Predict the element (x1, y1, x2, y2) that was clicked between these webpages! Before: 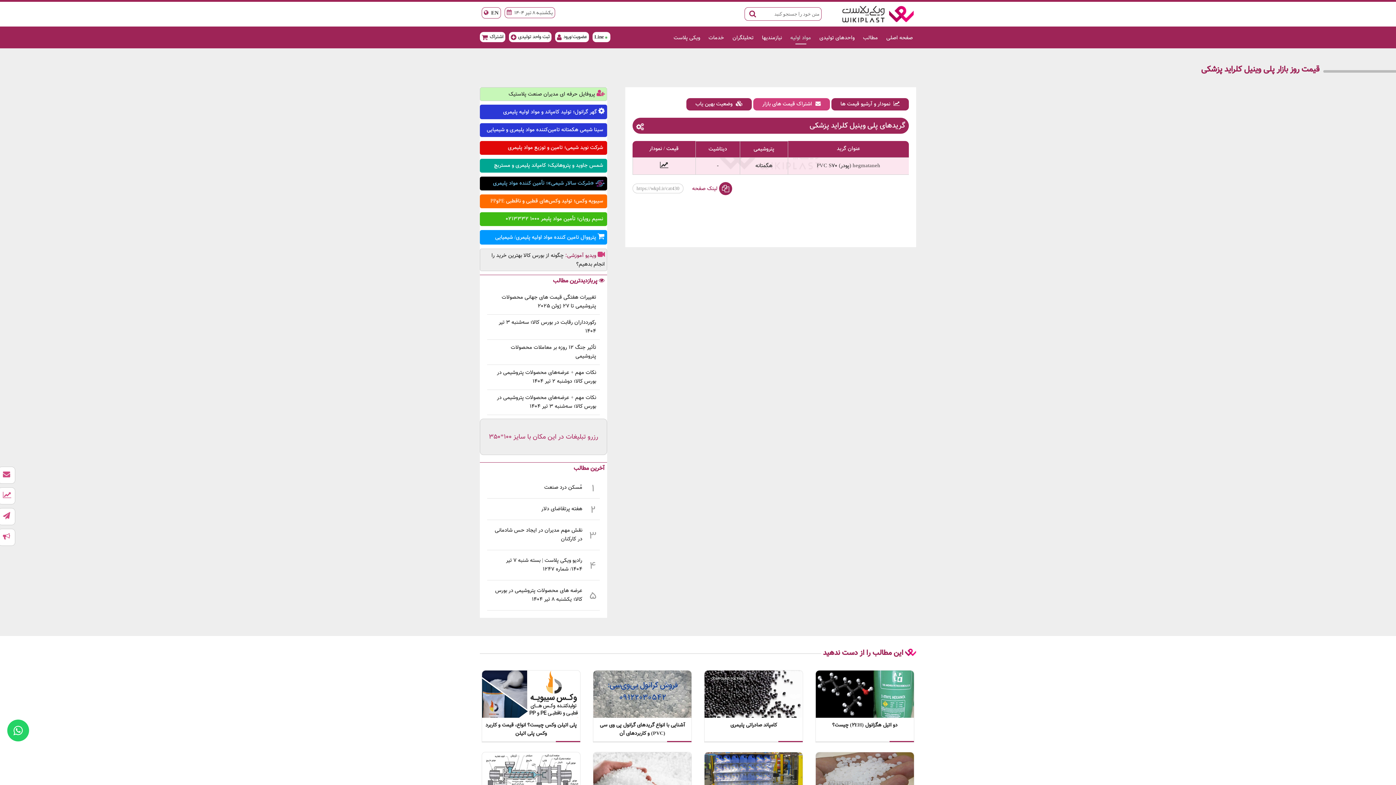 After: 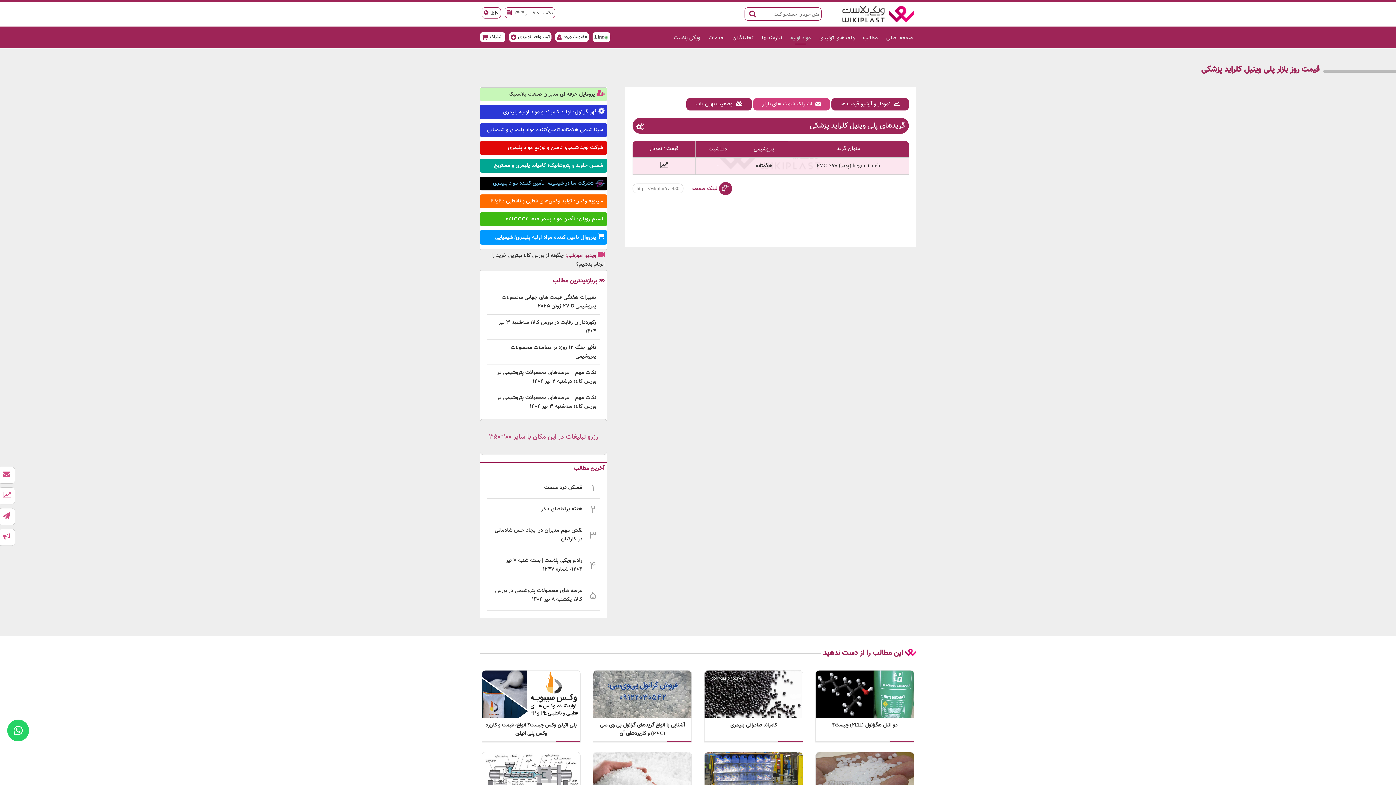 Action: bbox: (482, 197, 604, 205) label:  سیبویه وکس؛ تولید وکس‌های قطبی و ناقطبی PEوPP